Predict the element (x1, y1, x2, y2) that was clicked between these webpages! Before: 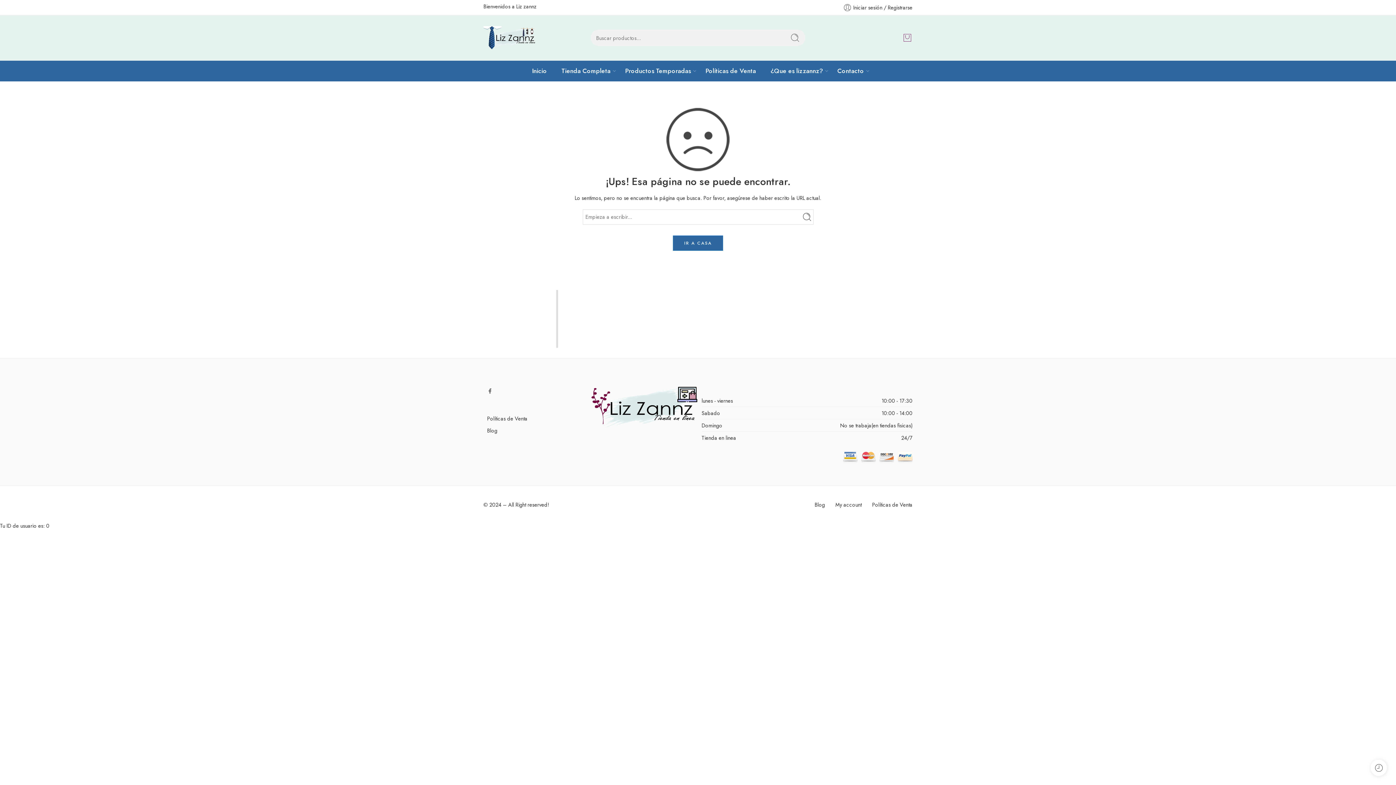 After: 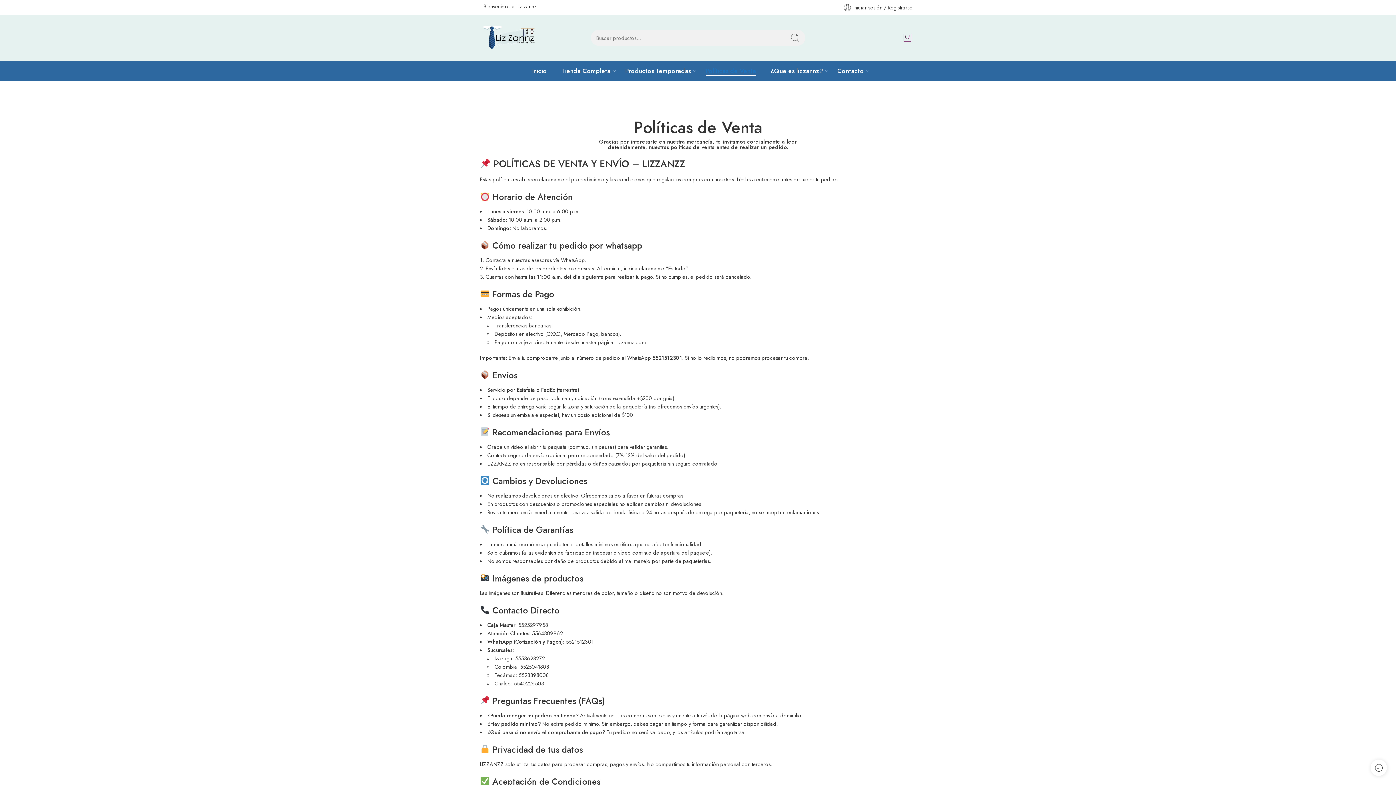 Action: label: Políticas de Venta bbox: (705, 60, 756, 81)